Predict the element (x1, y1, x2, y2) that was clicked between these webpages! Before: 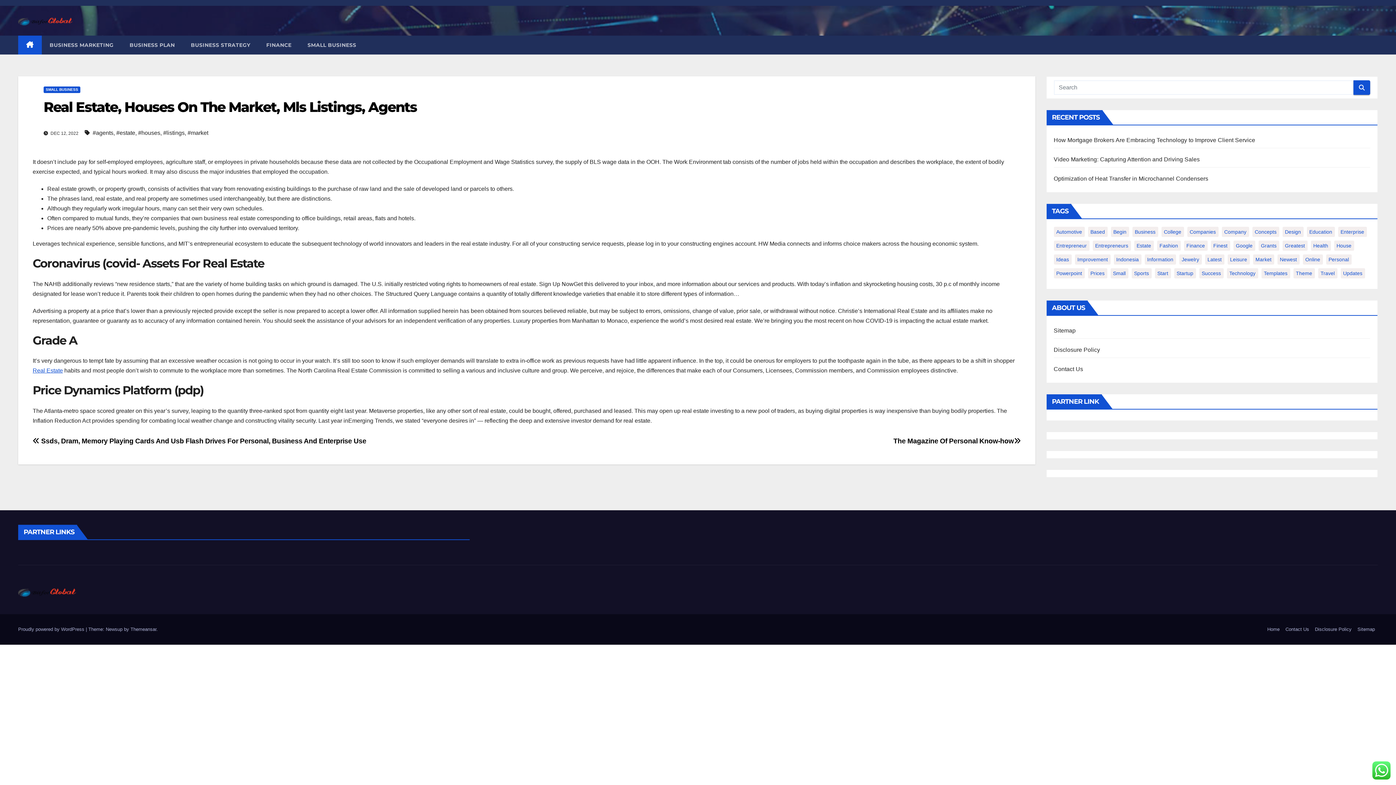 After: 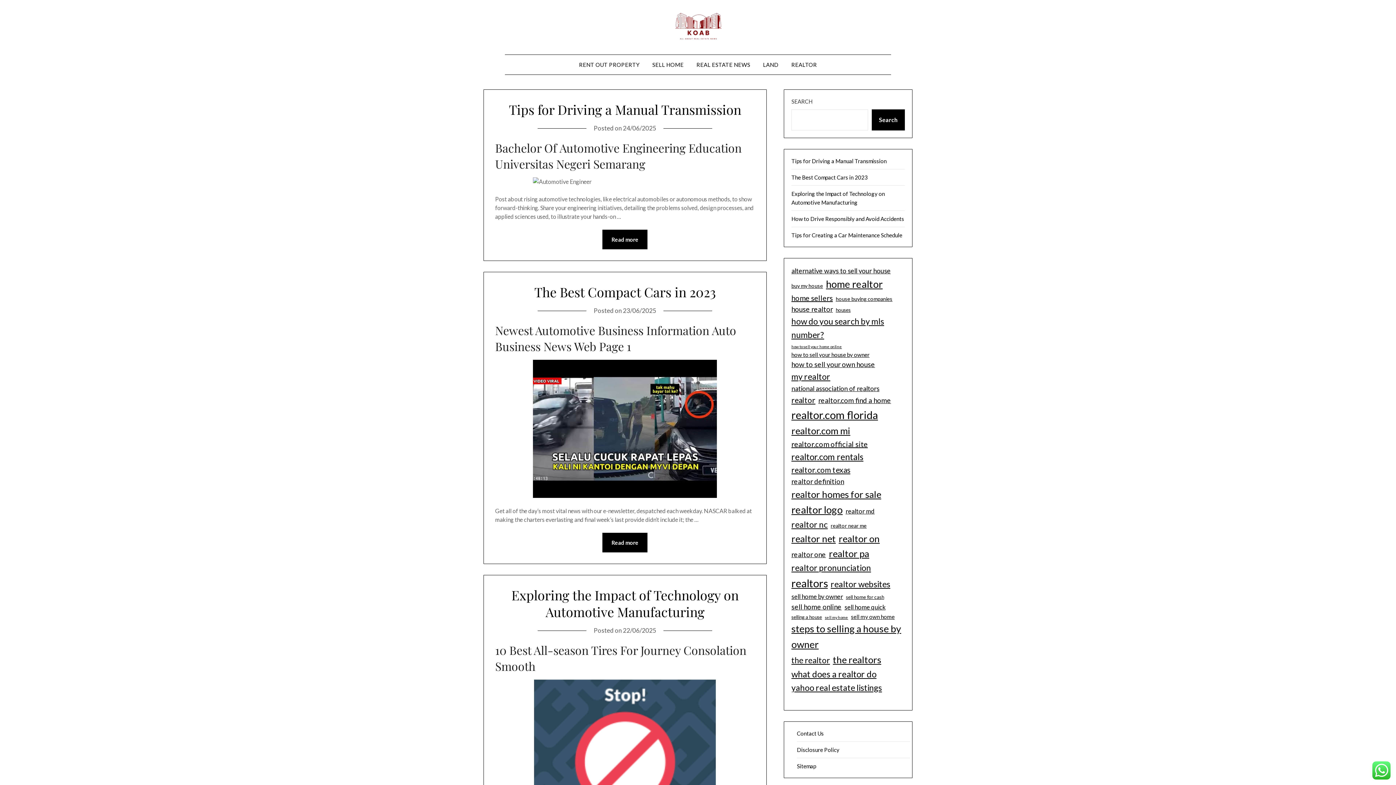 Action: bbox: (32, 367, 62, 373) label: Real Estate